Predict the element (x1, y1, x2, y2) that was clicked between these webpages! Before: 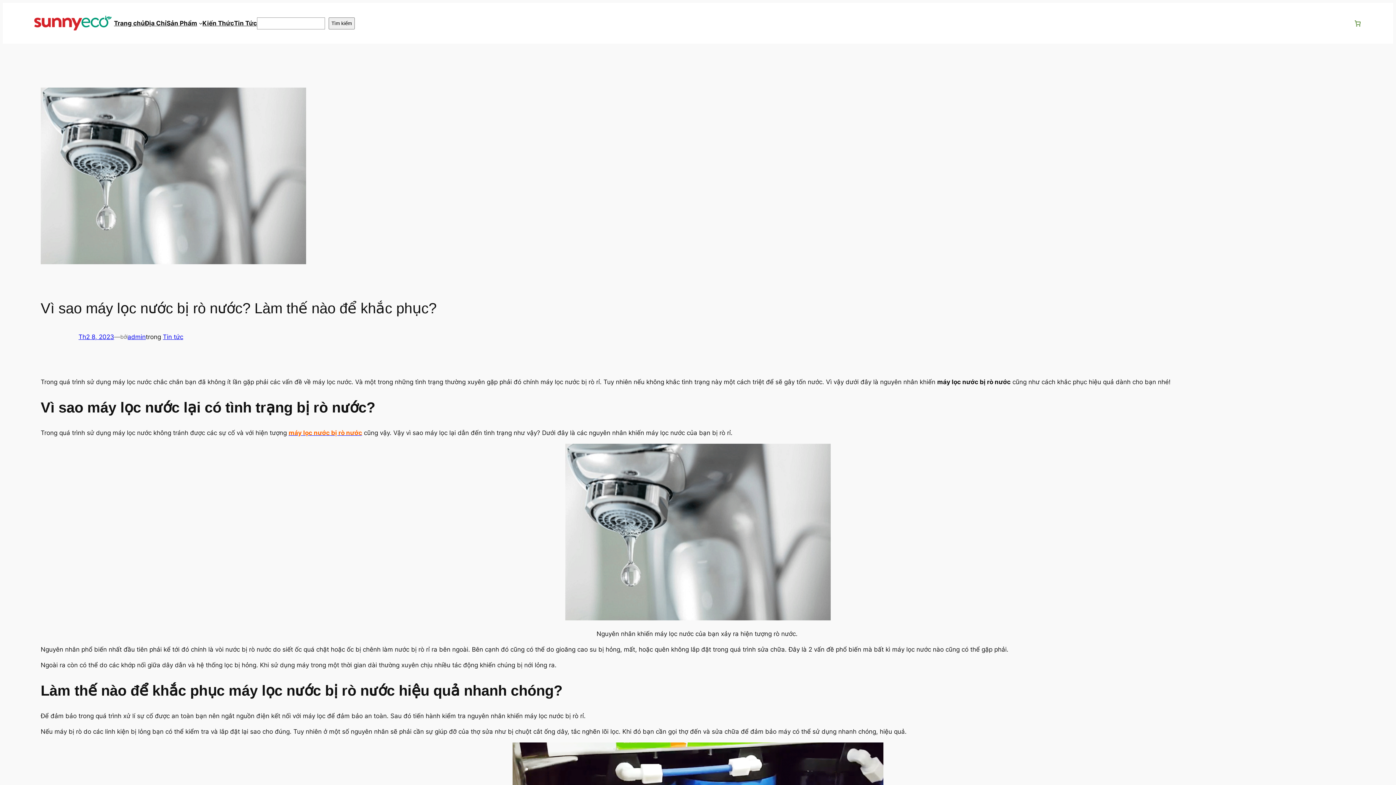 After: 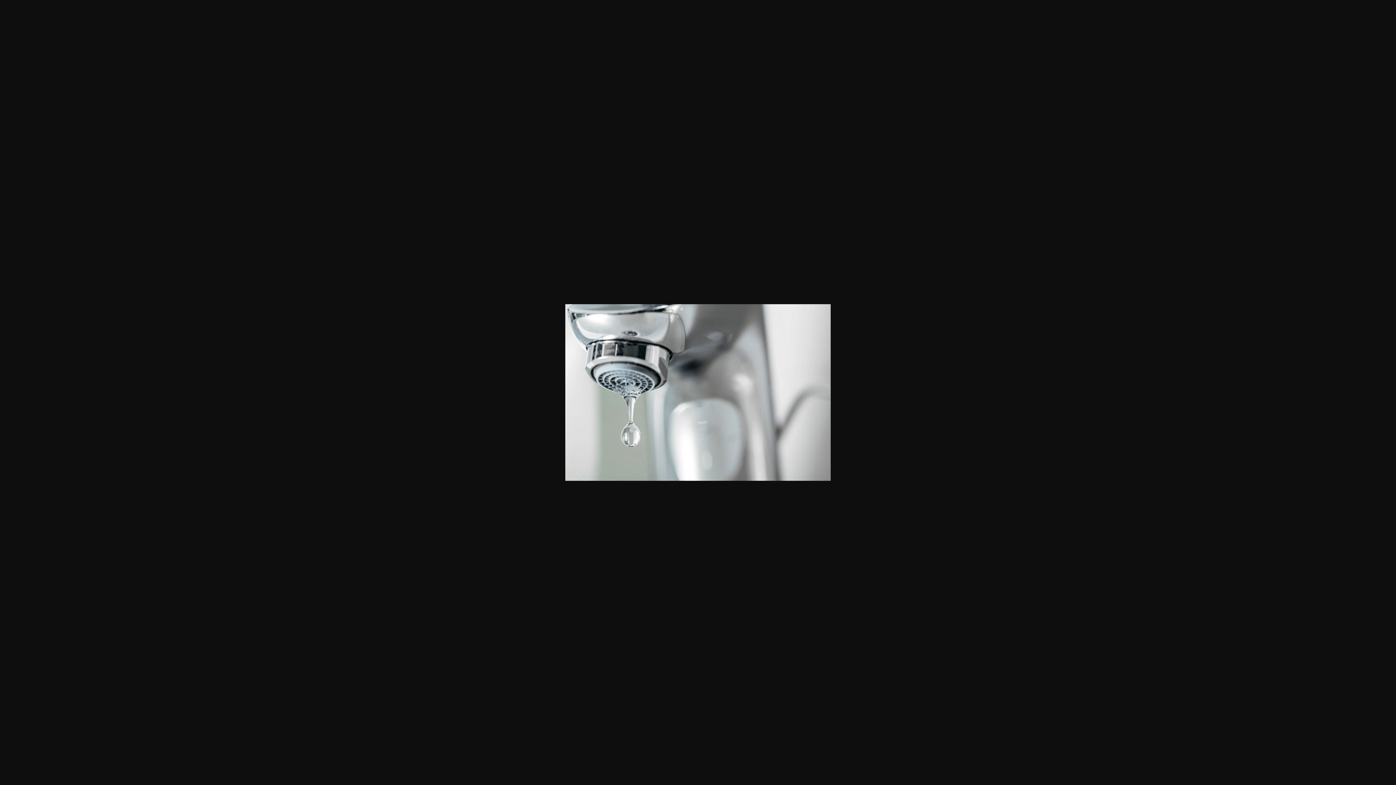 Action: bbox: (565, 615, 830, 622)